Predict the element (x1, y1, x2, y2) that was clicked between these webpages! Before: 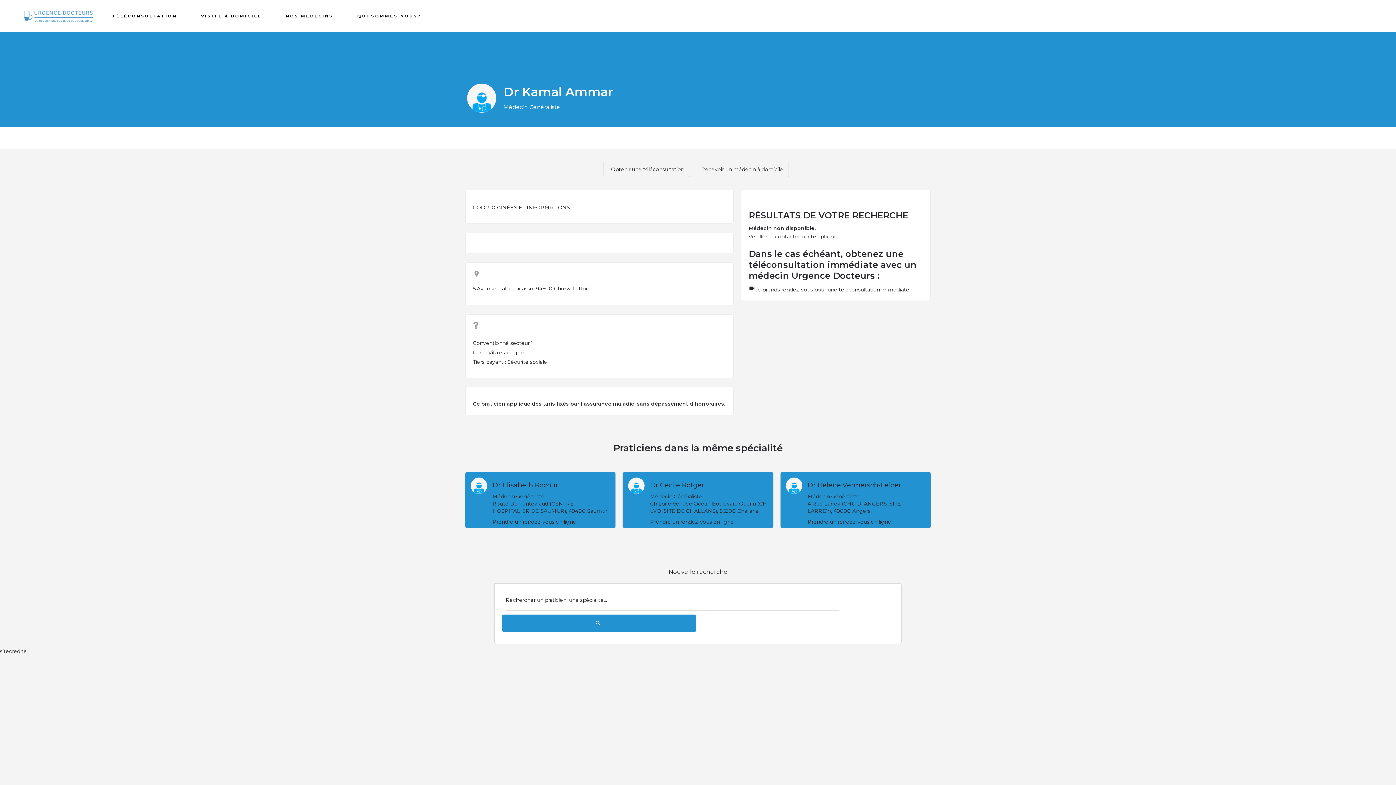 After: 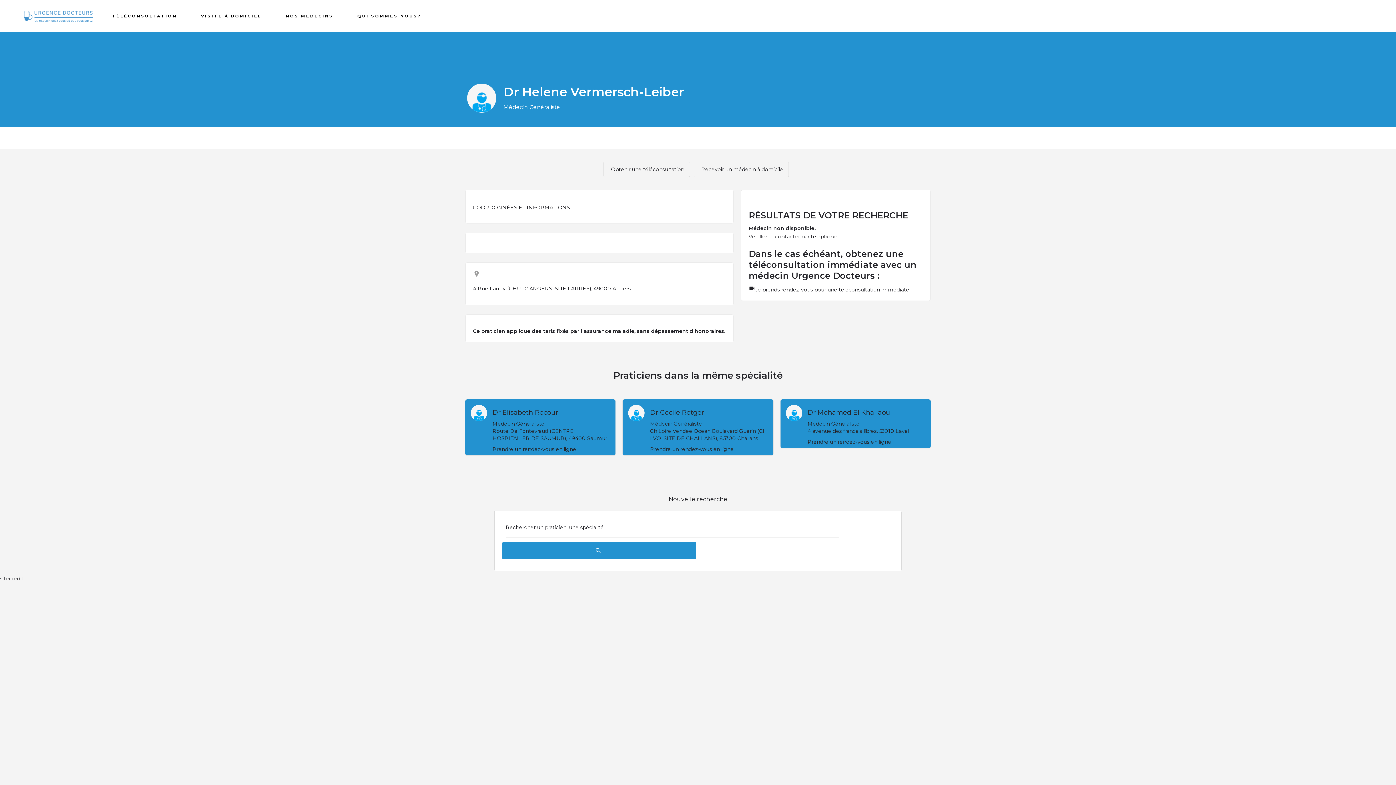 Action: bbox: (807, 481, 925, 514) label: Dr Helene Vermersch-Leiber
Médecin Généraliste
4 Rue Larrey (CHU D' ANGERS :SITE LARREY), 49000 Angers